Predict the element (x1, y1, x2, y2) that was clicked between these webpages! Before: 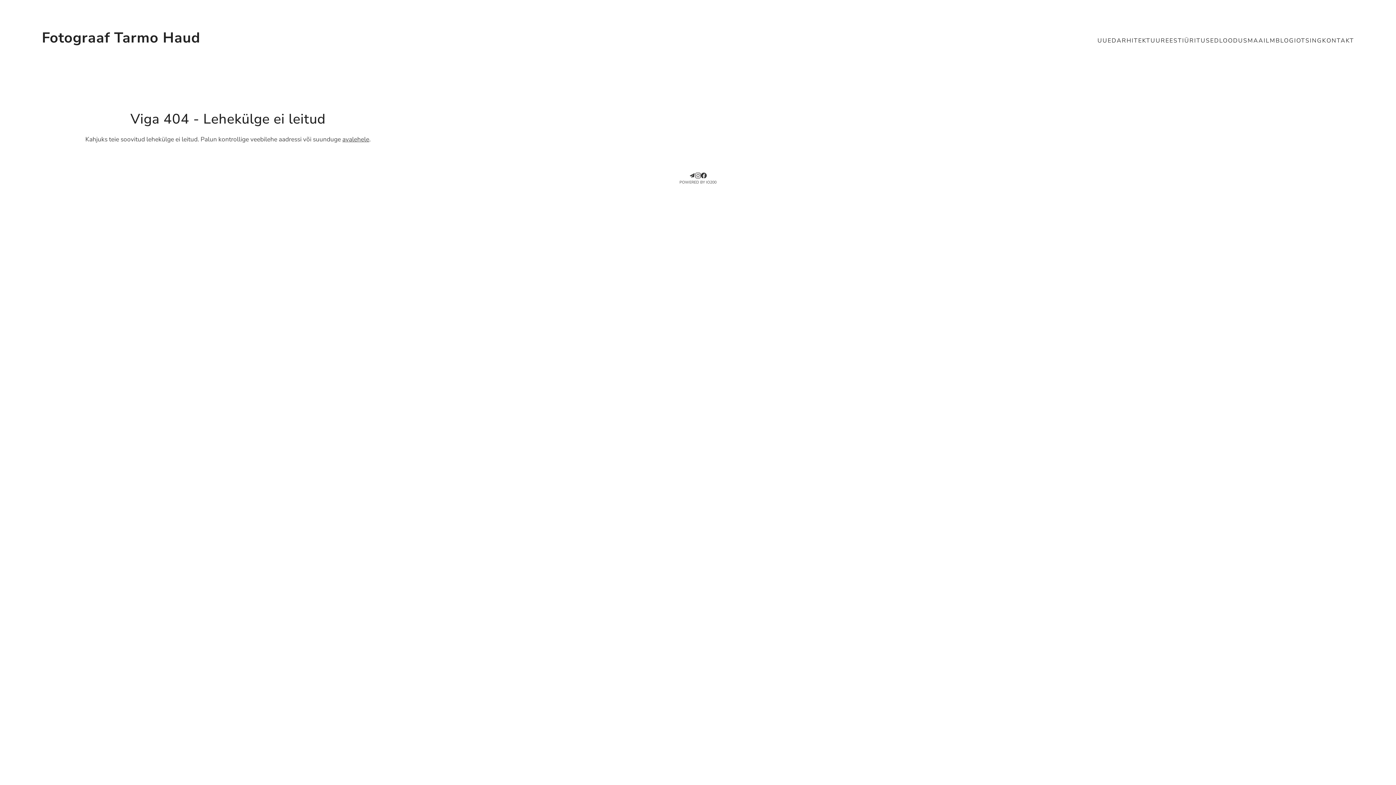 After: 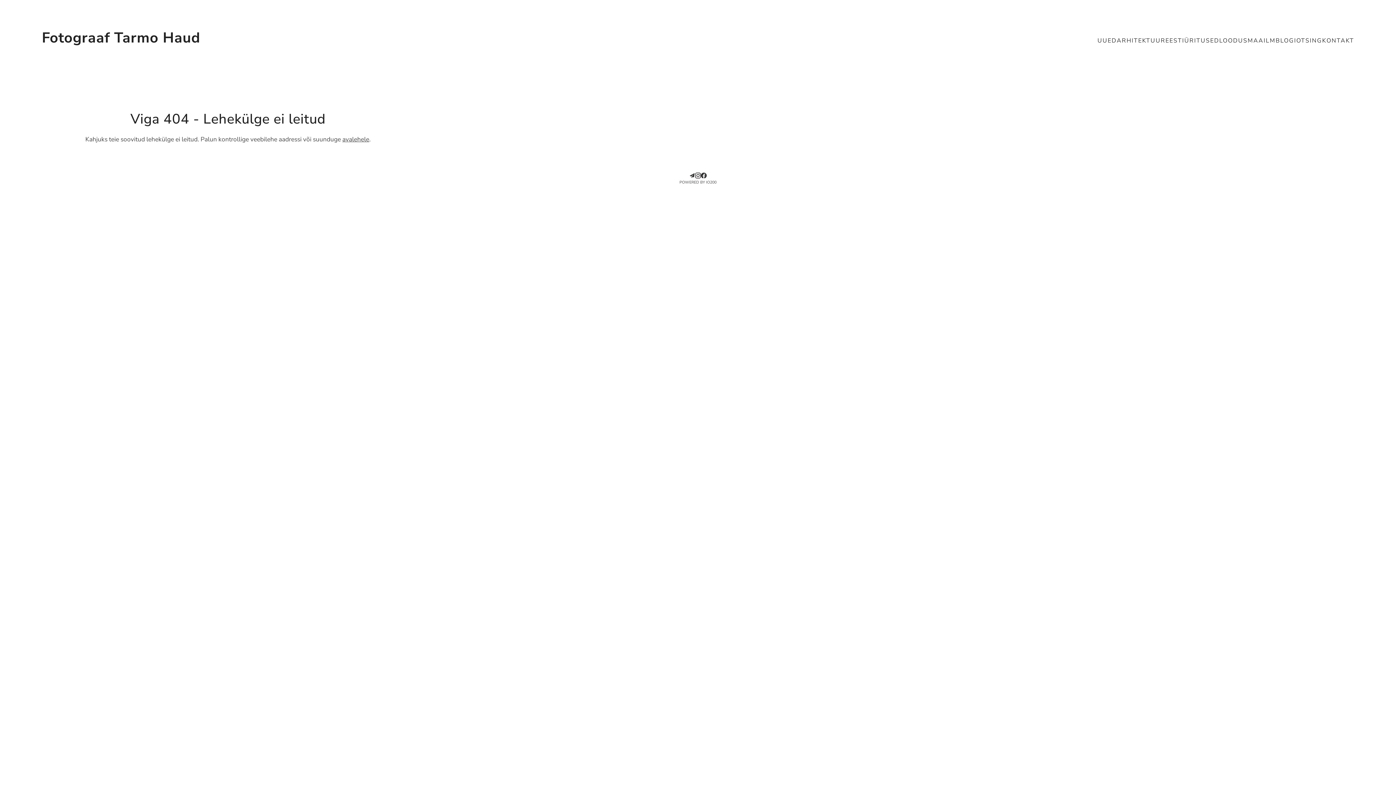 Action: bbox: (695, 172, 701, 178)